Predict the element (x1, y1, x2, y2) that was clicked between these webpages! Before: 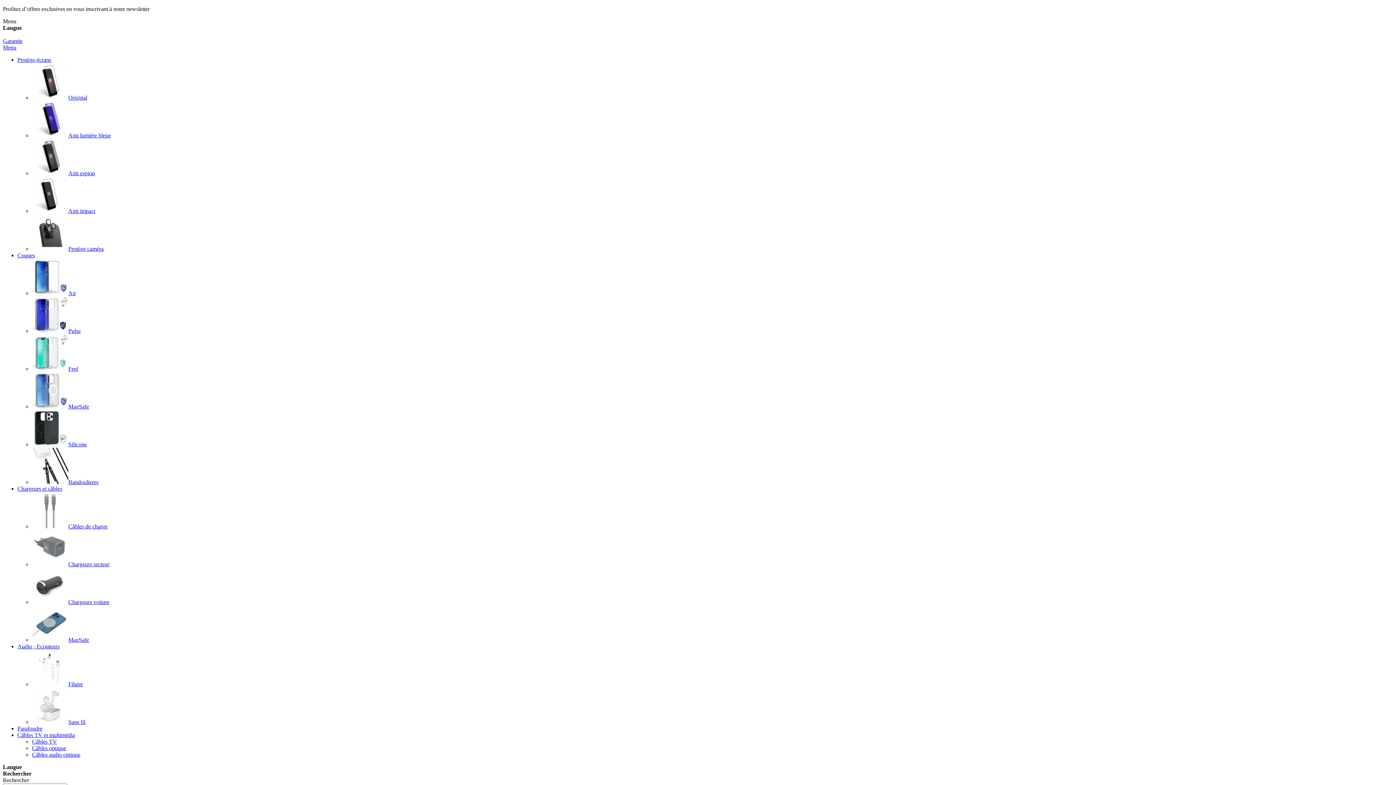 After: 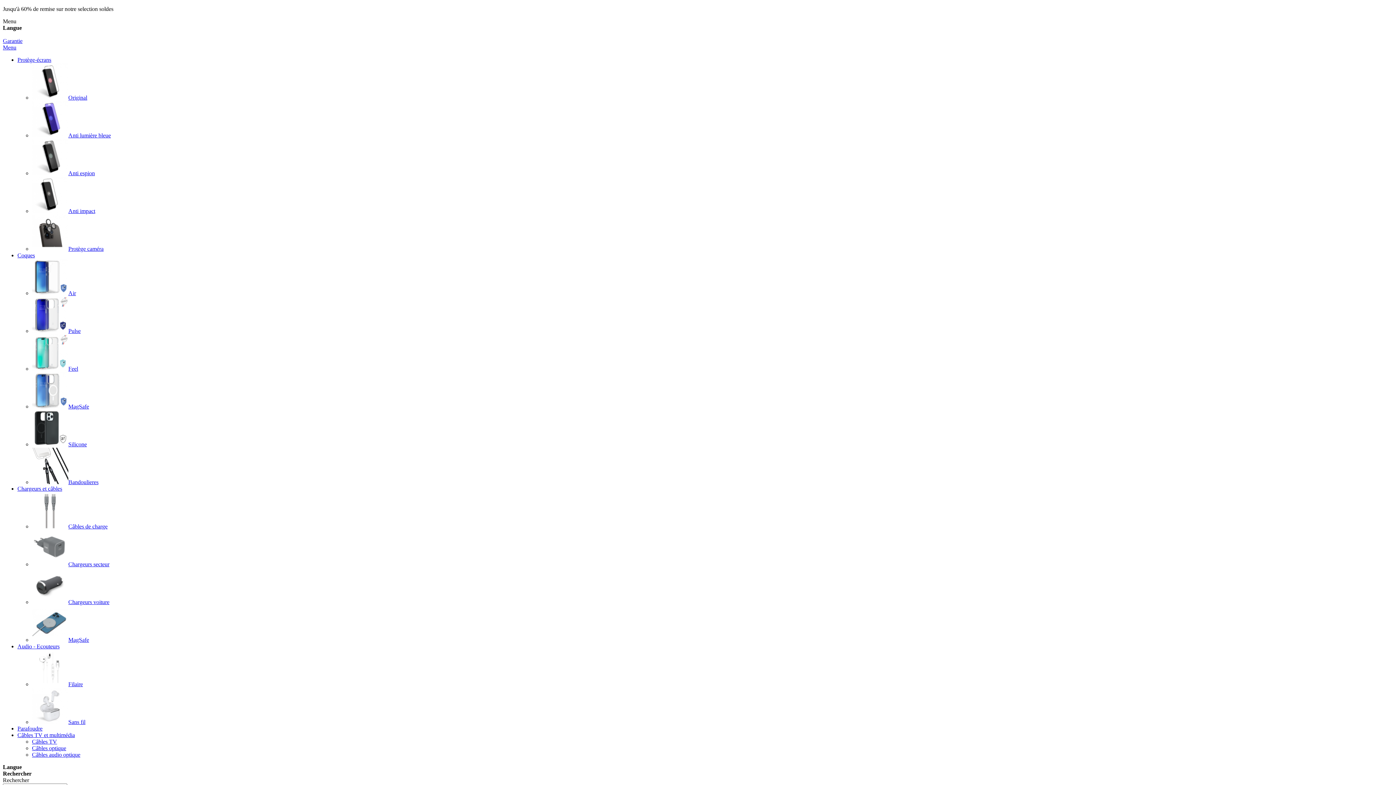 Action: bbox: (32, 561, 109, 567) label: Chargeurs secteur